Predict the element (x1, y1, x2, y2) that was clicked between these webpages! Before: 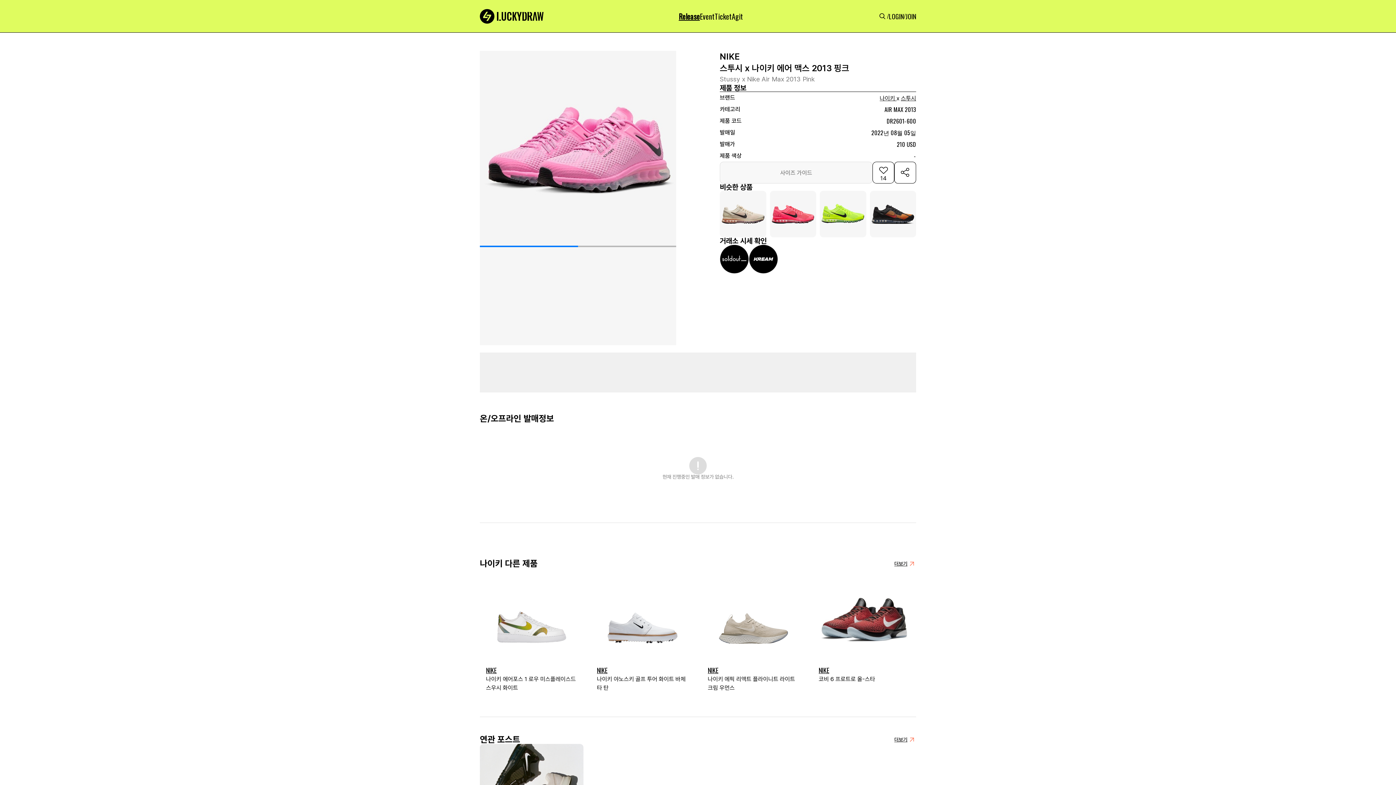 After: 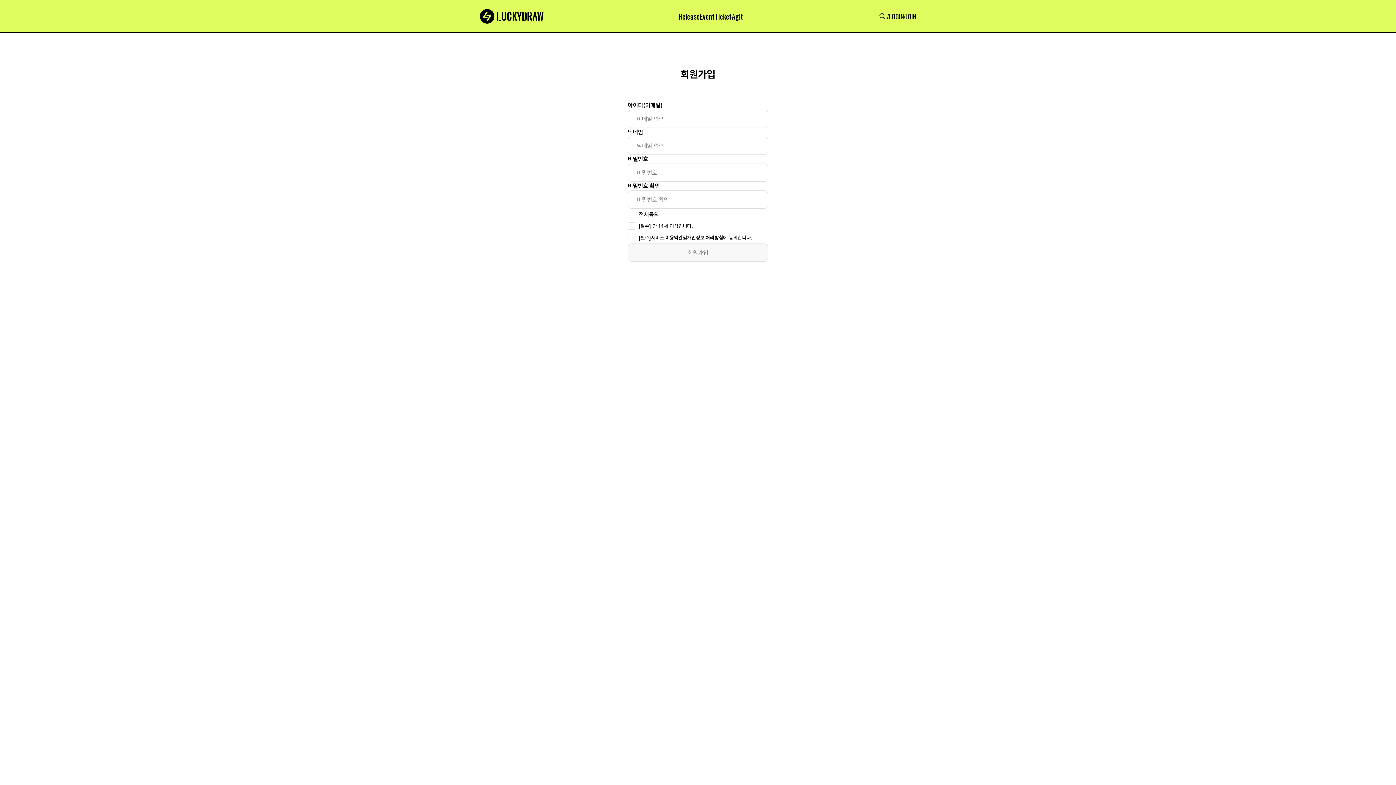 Action: bbox: (905, 13, 916, 20) label: JOIN